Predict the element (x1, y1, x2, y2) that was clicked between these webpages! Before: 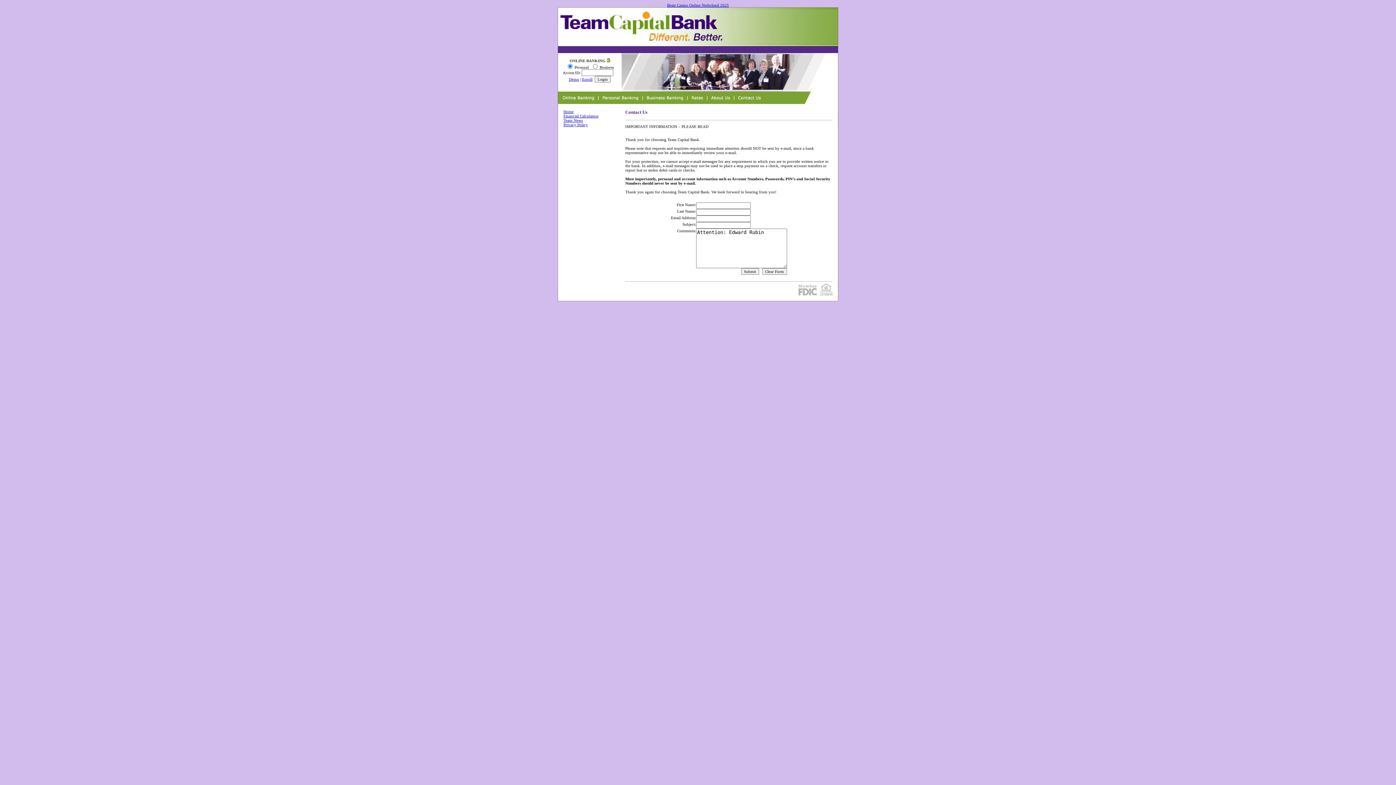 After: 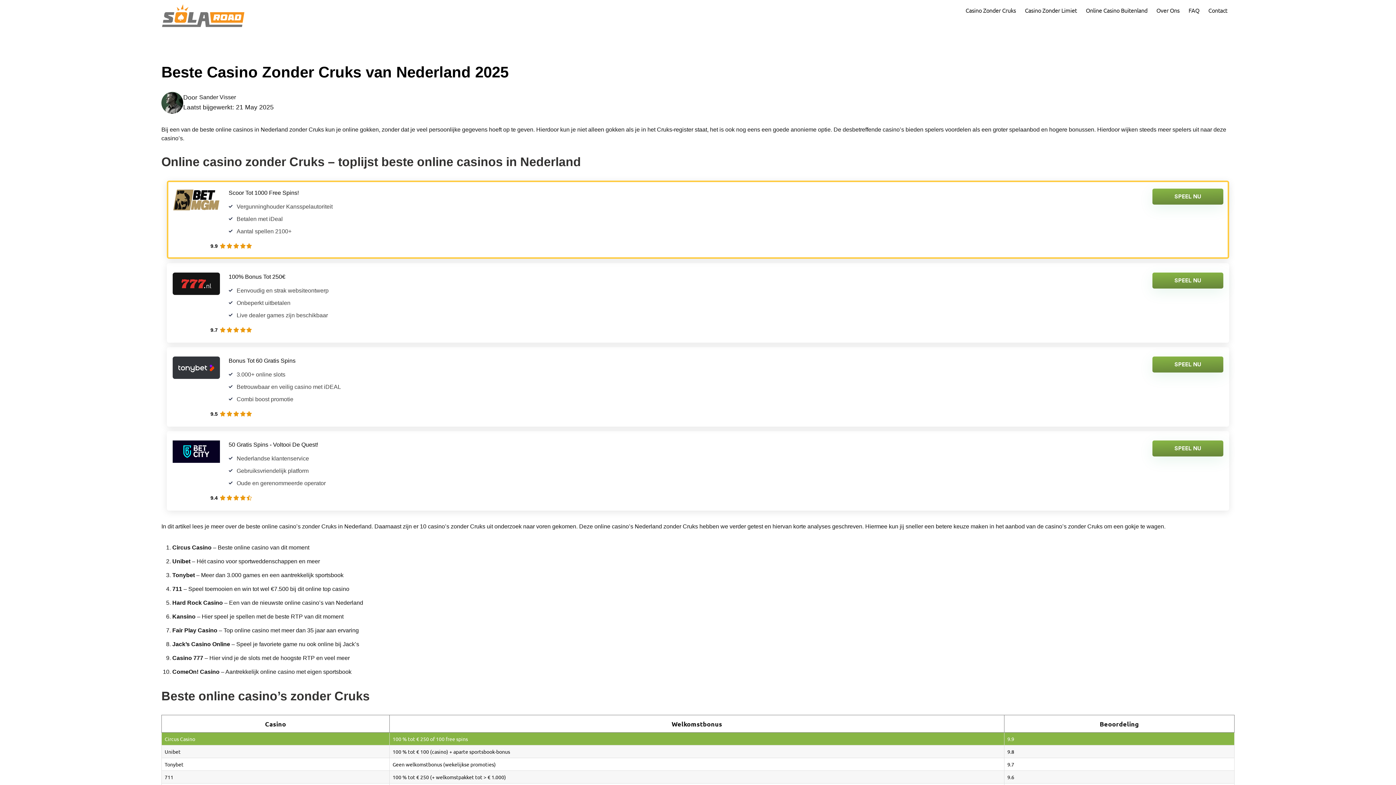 Action: bbox: (663, 1, 732, 9) label: Beste Casino Online Nederland 2025